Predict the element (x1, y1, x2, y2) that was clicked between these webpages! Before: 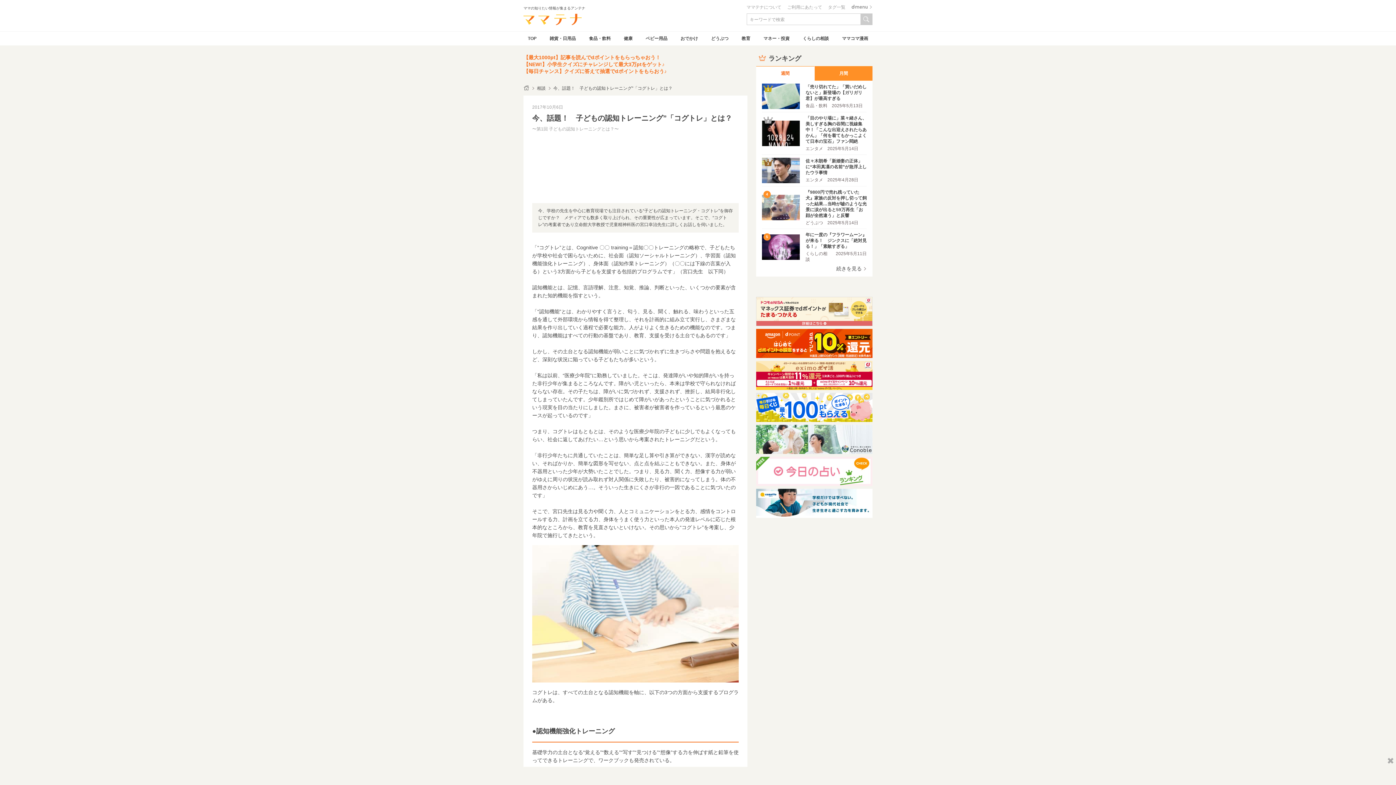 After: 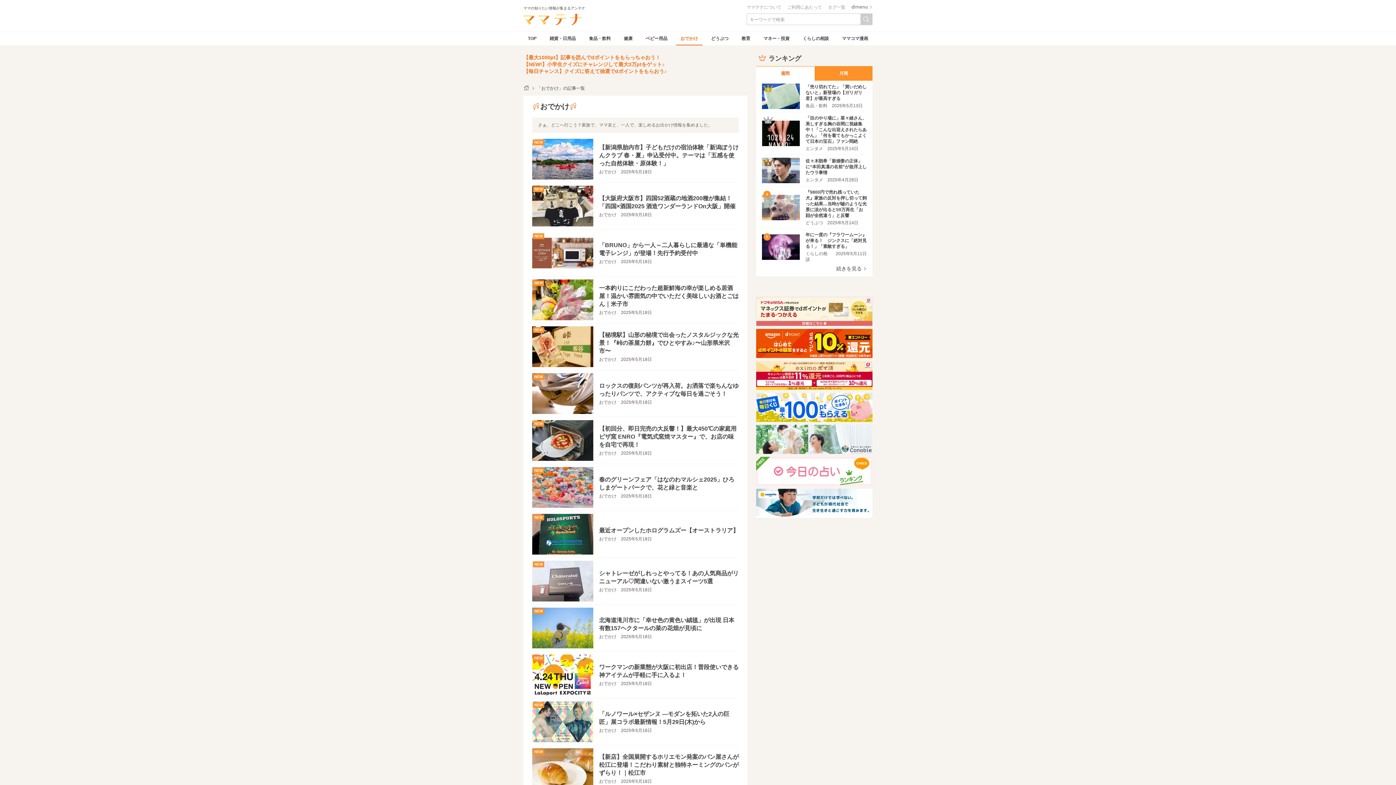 Action: label: おでかけ bbox: (676, 31, 702, 45)